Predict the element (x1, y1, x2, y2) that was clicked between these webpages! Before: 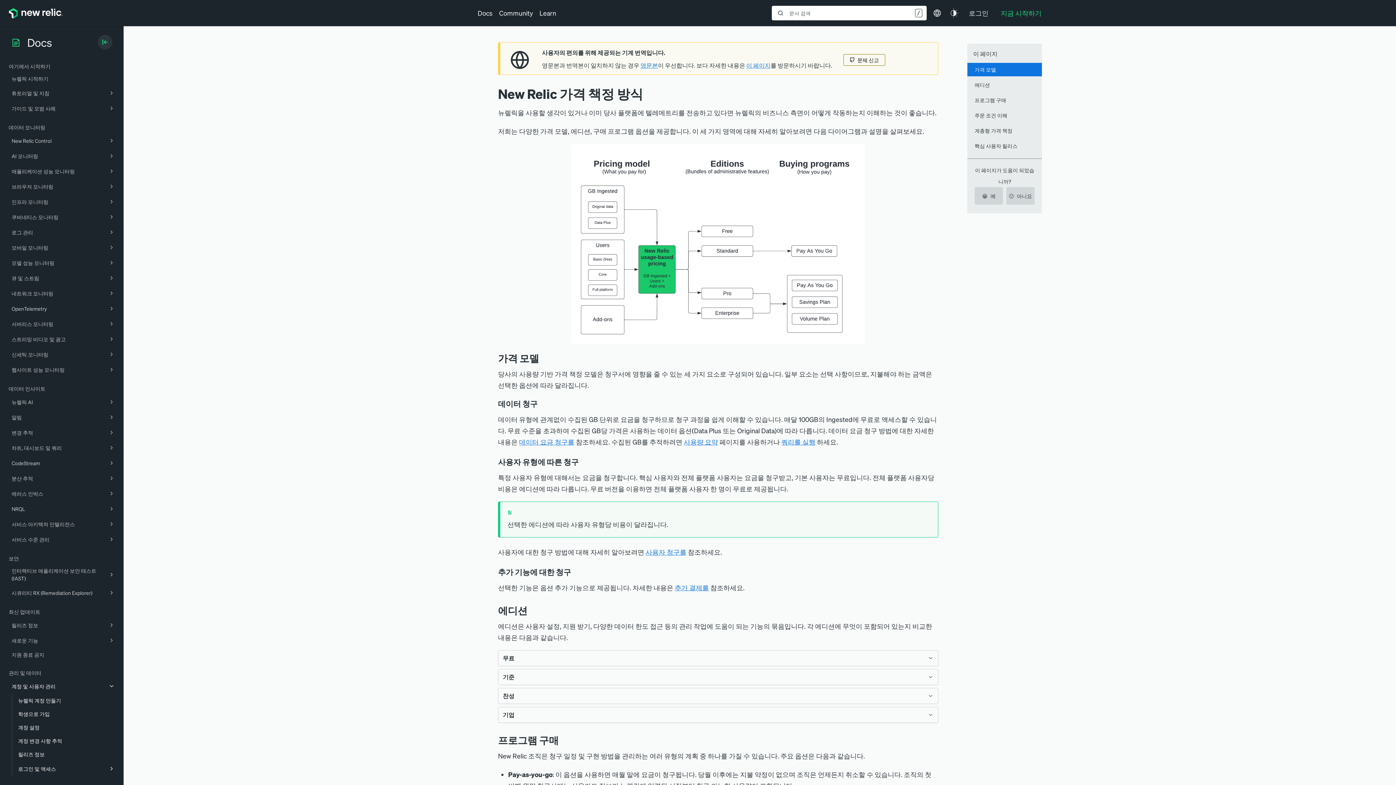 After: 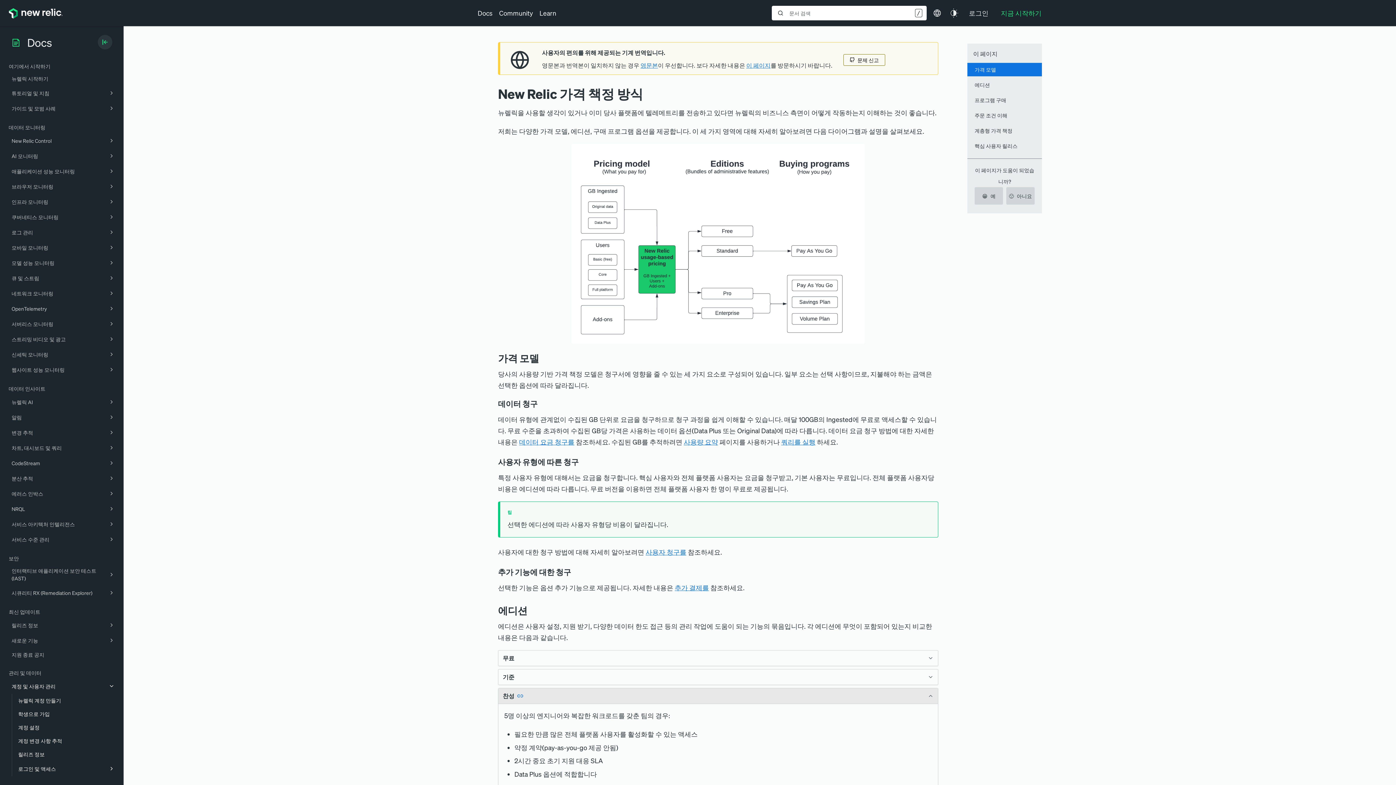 Action: bbox: (498, 688, 938, 704) label: 찬성